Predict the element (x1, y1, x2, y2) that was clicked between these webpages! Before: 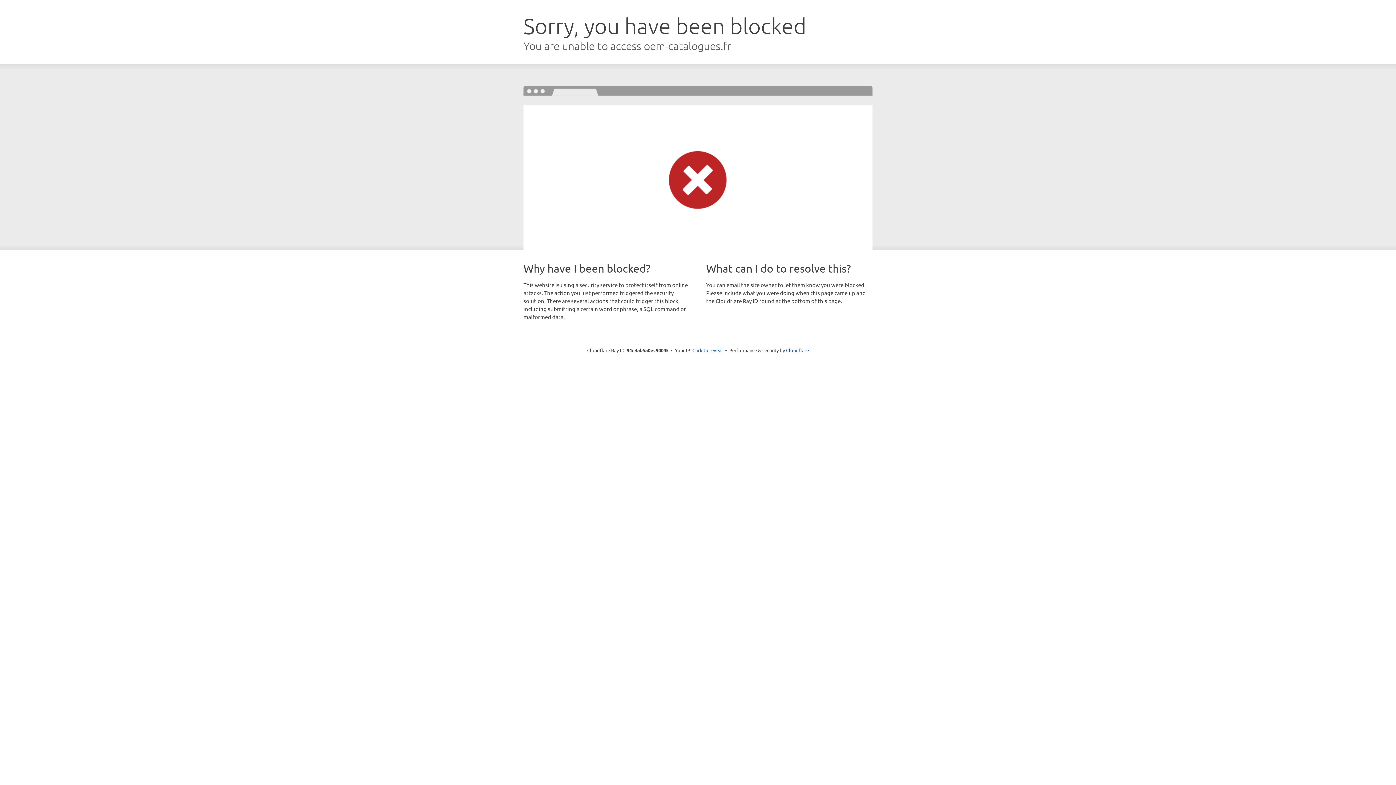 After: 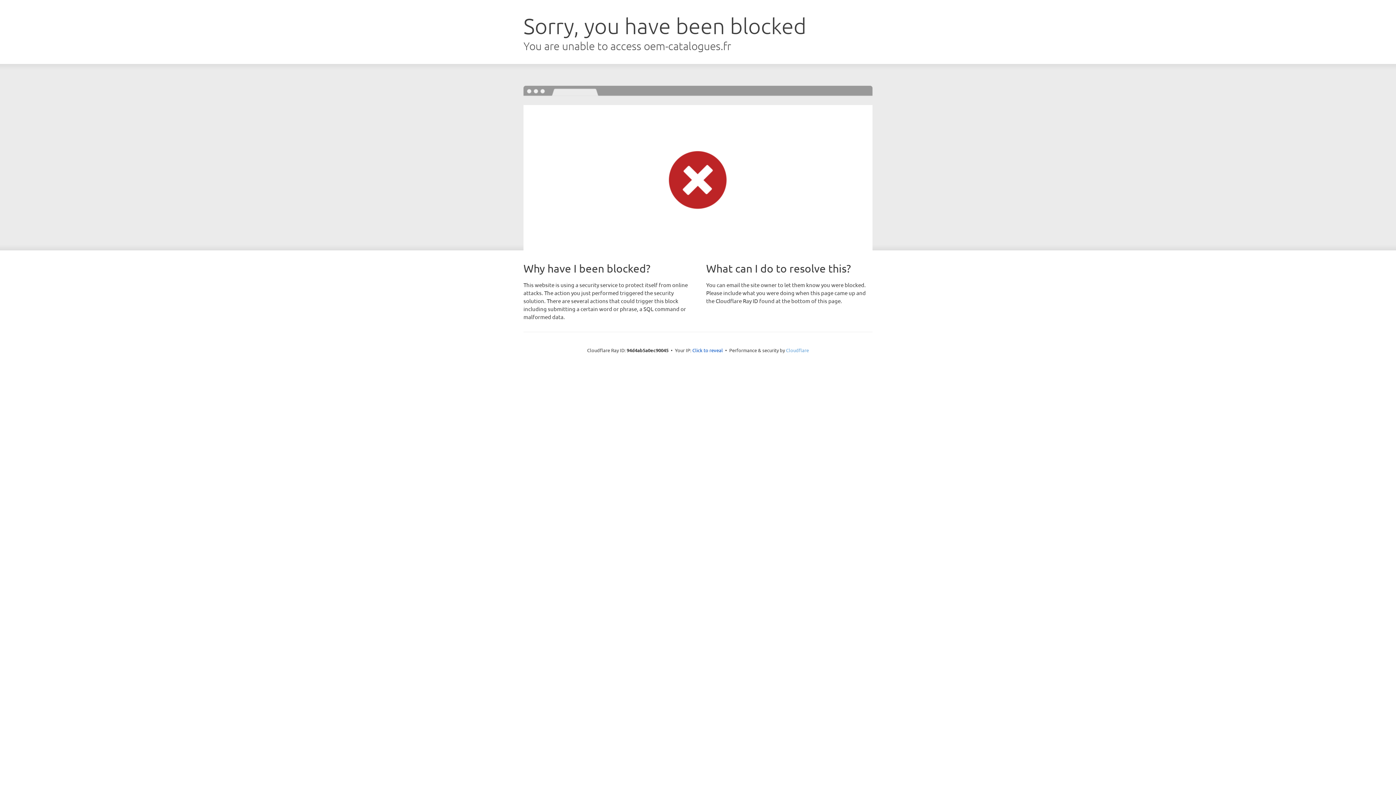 Action: label: Cloudflare bbox: (786, 347, 809, 353)